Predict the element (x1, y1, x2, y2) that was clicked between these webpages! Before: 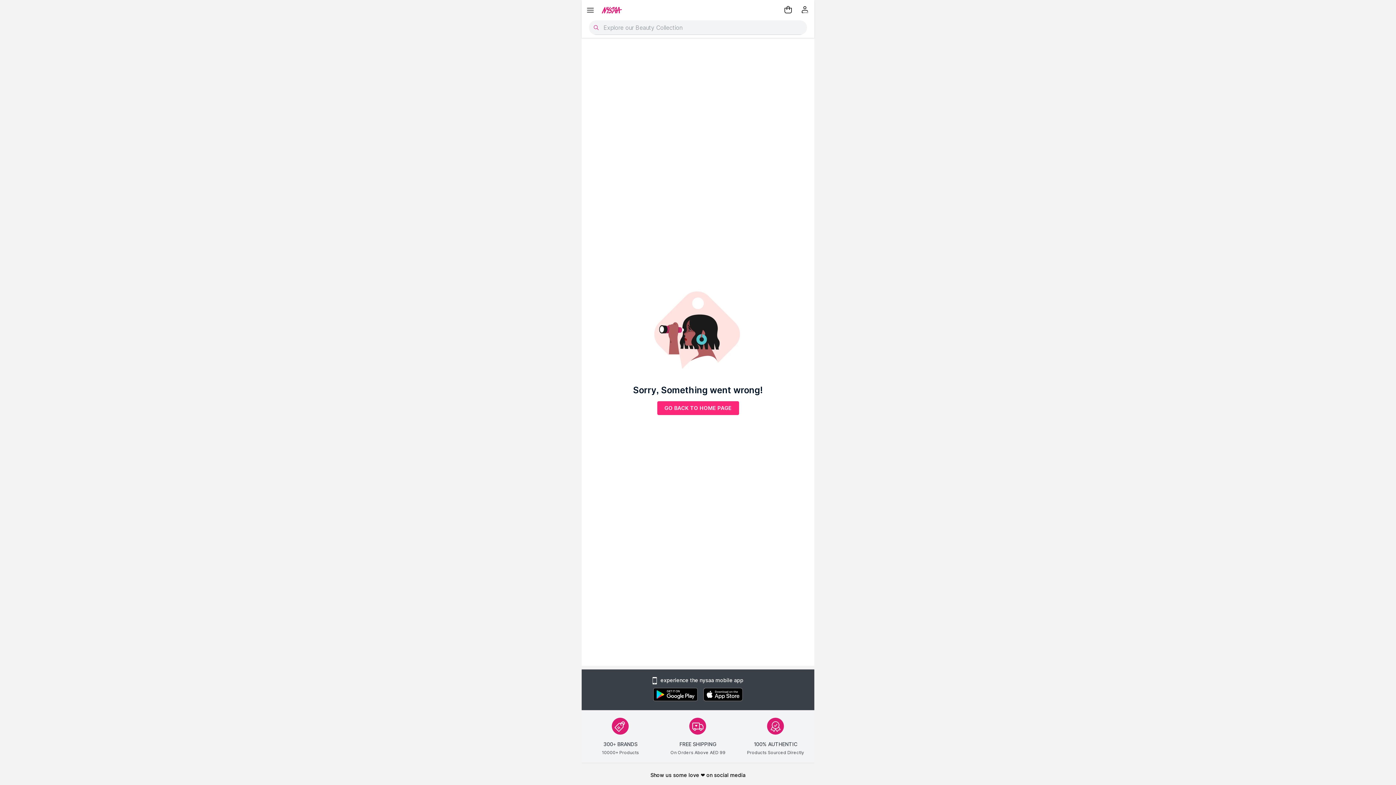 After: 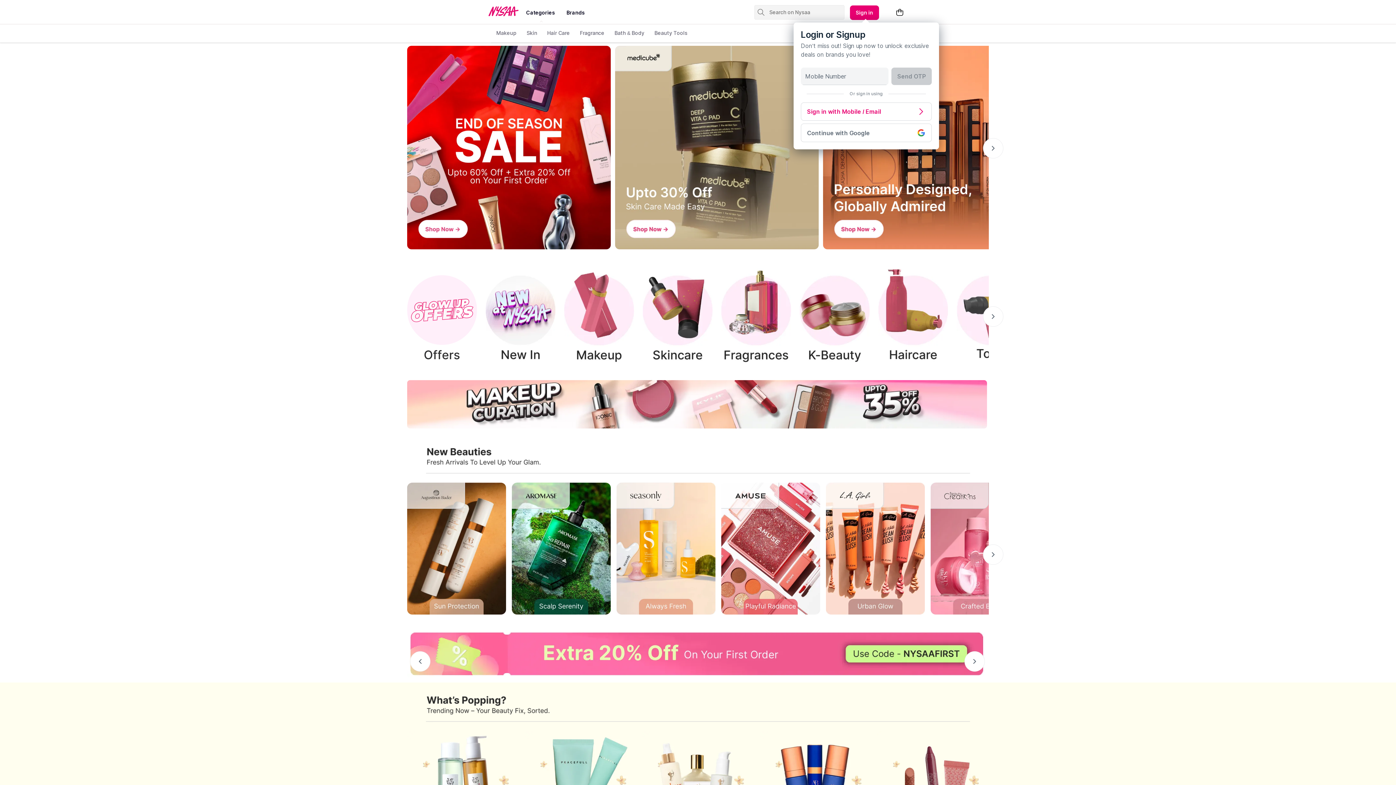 Action: bbox: (599, 3, 624, 16)